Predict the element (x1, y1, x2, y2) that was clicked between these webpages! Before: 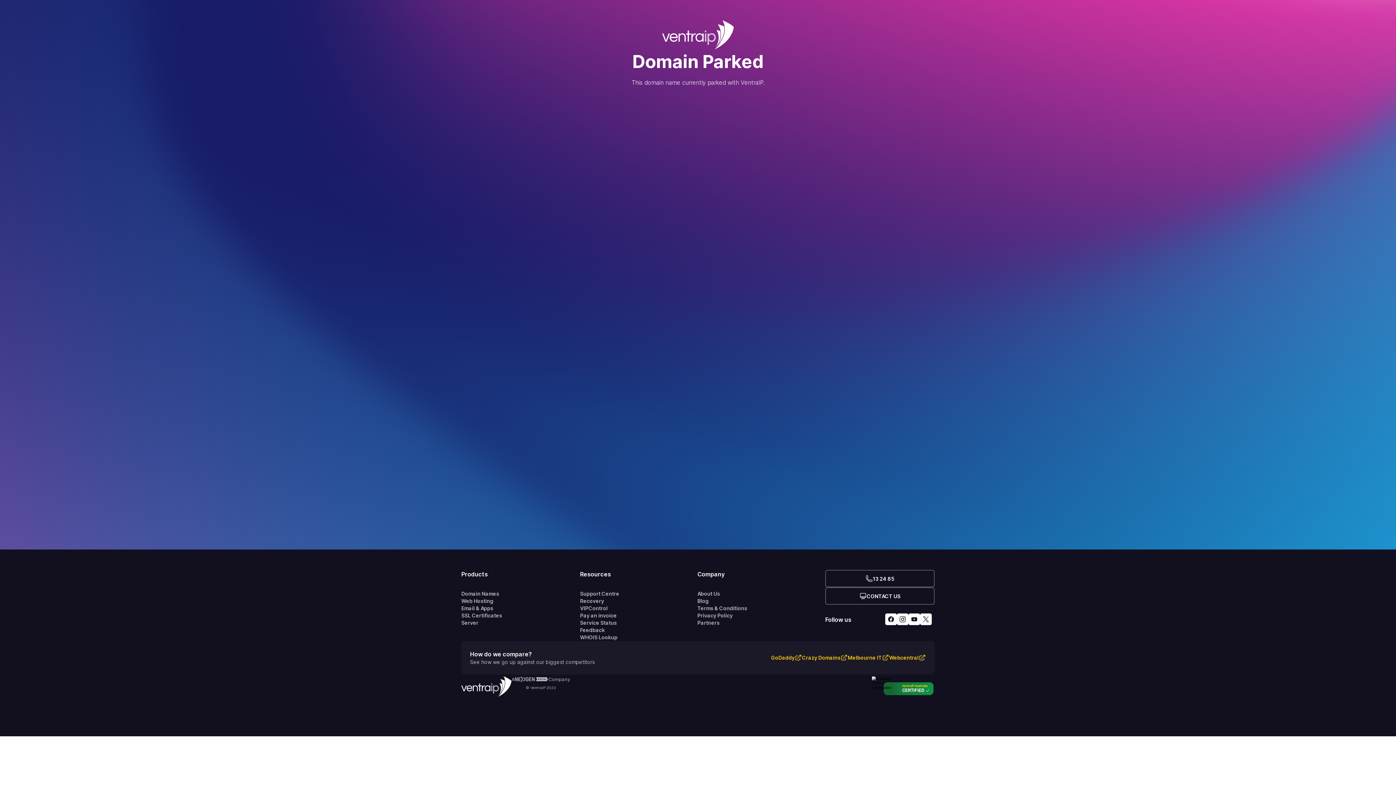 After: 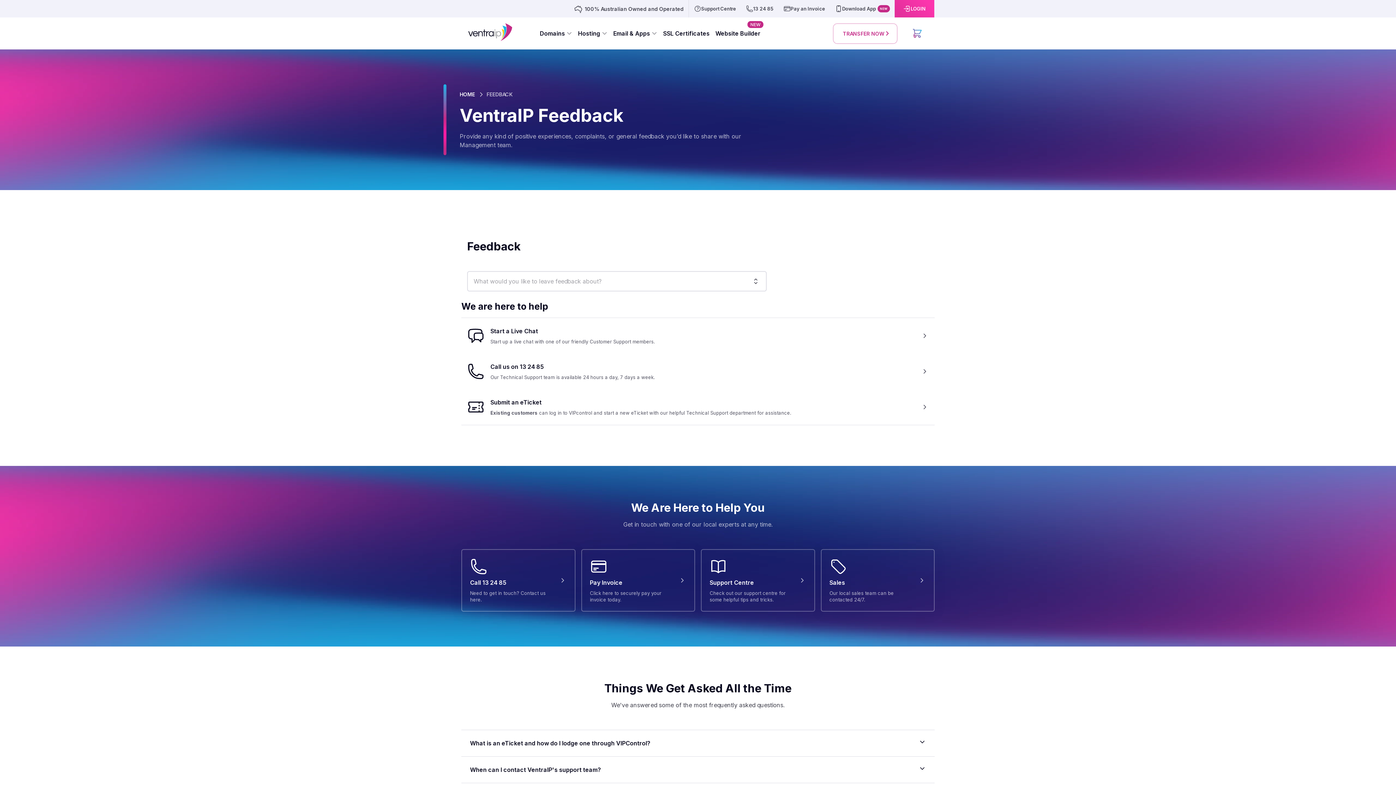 Action: bbox: (580, 626, 697, 634) label: Feedback